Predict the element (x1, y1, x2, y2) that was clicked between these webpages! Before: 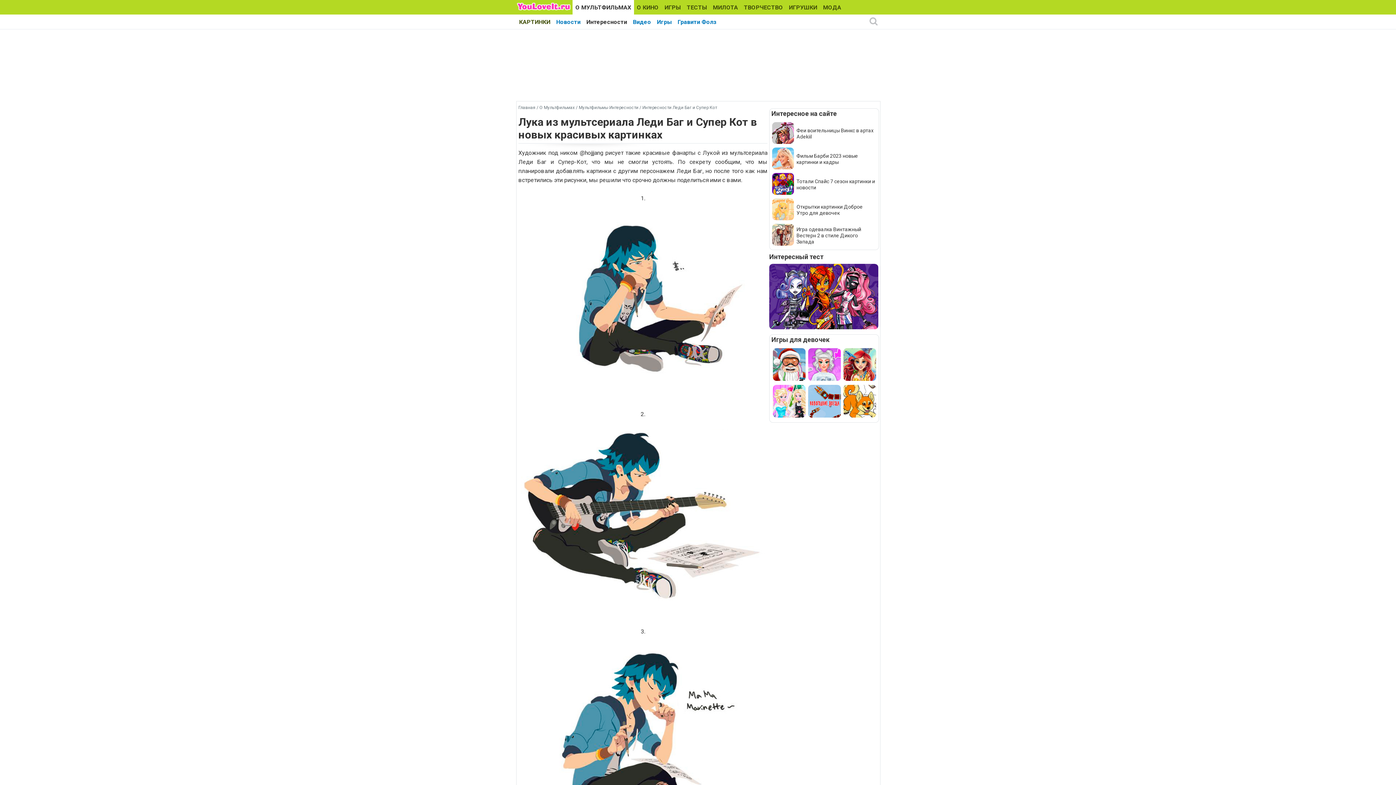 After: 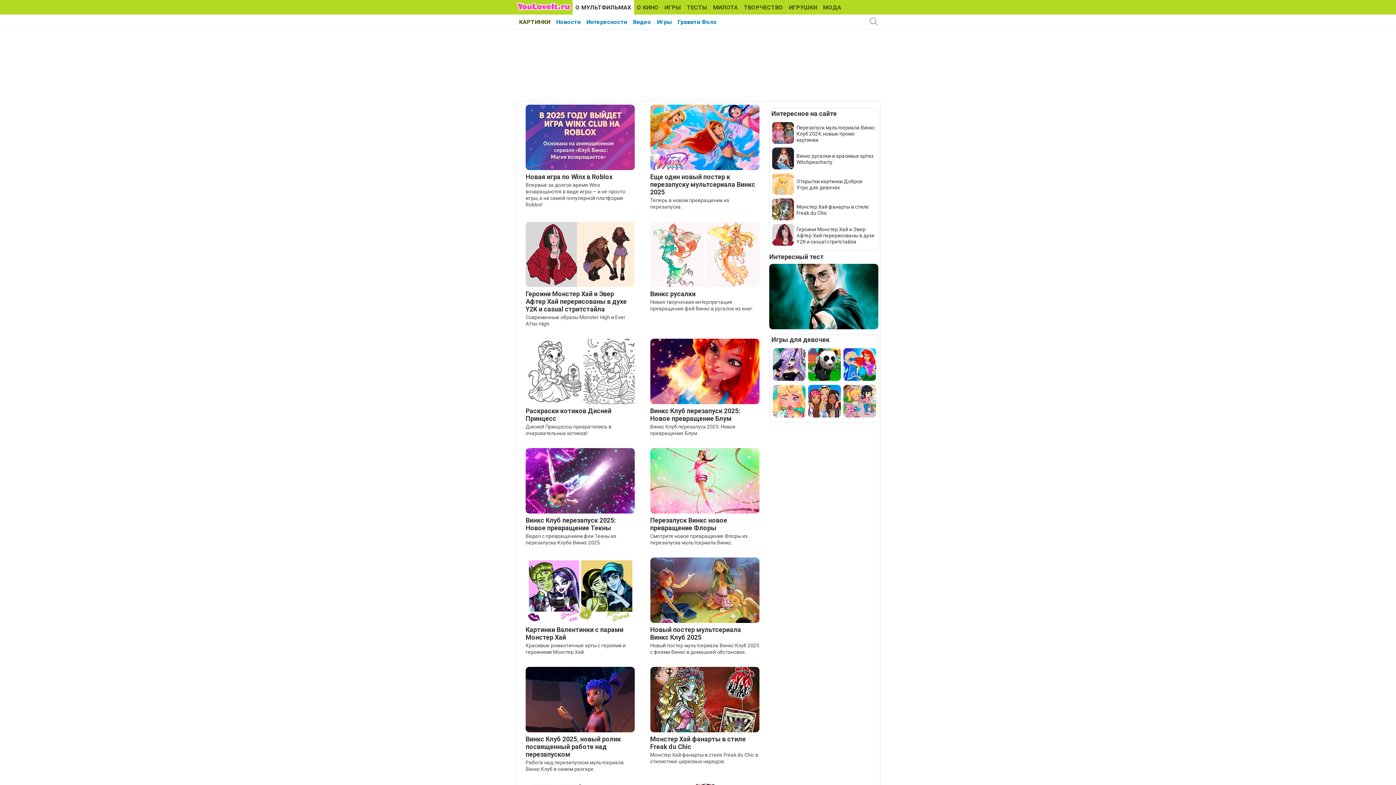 Action: bbox: (539, 105, 574, 113) label: О Мультфильмах